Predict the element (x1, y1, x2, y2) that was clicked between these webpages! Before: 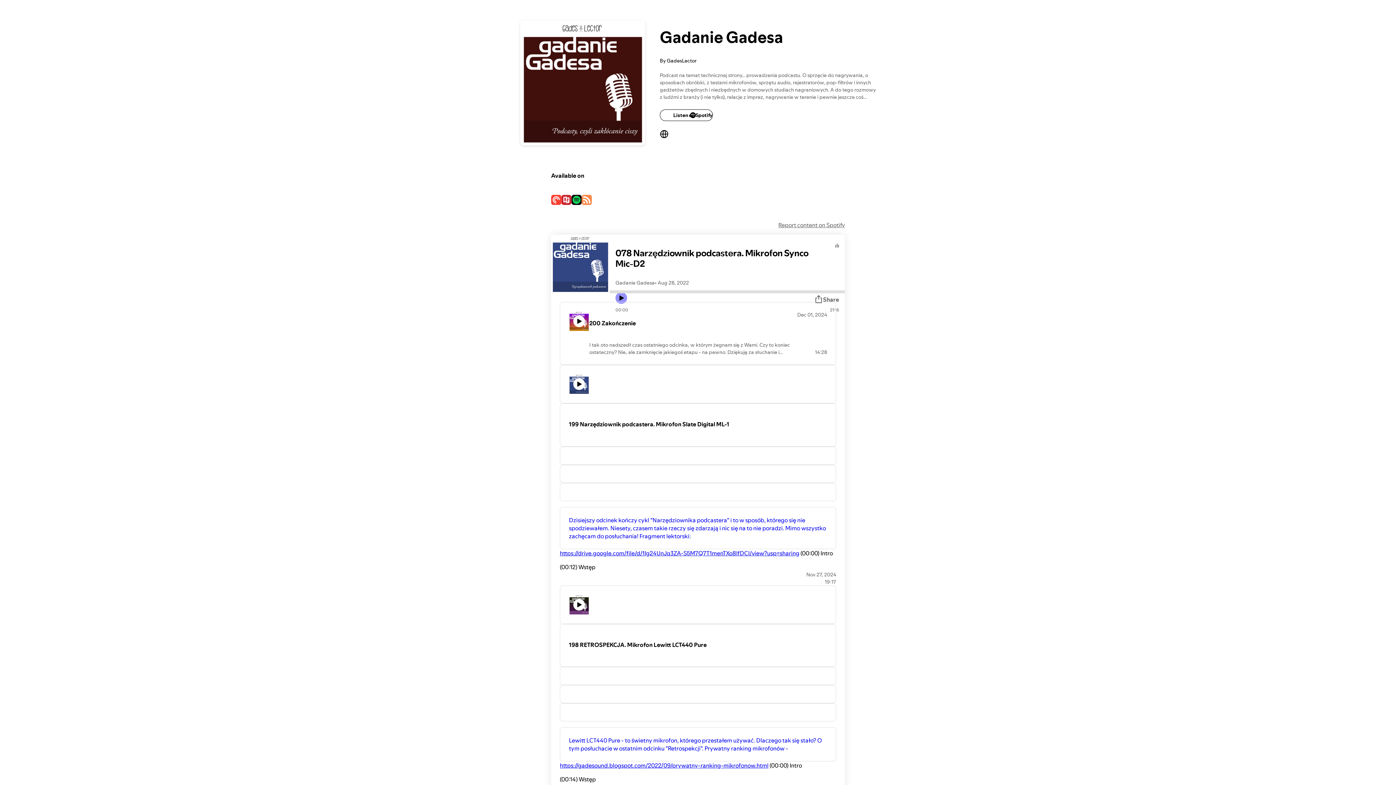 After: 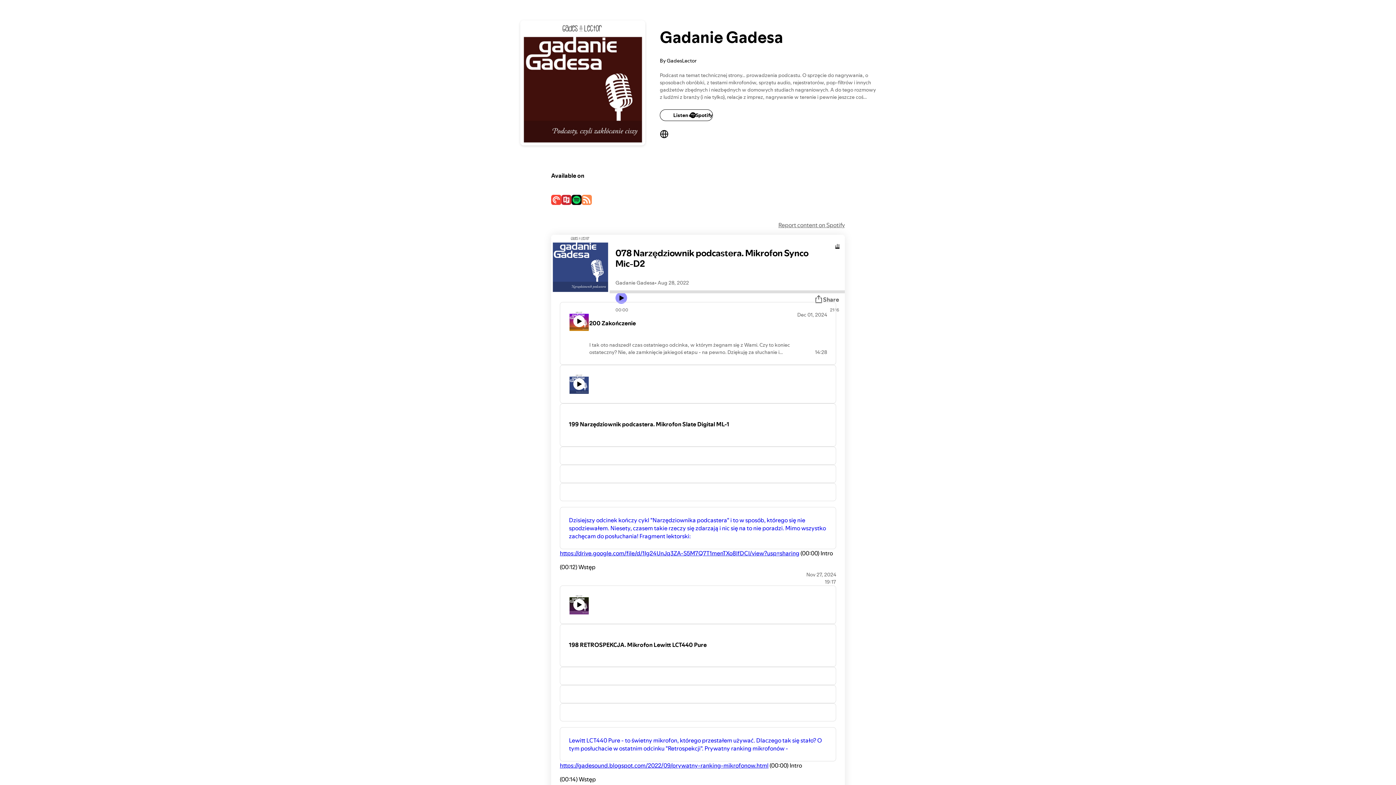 Action: bbox: (835, 243, 839, 247) label: Play audio